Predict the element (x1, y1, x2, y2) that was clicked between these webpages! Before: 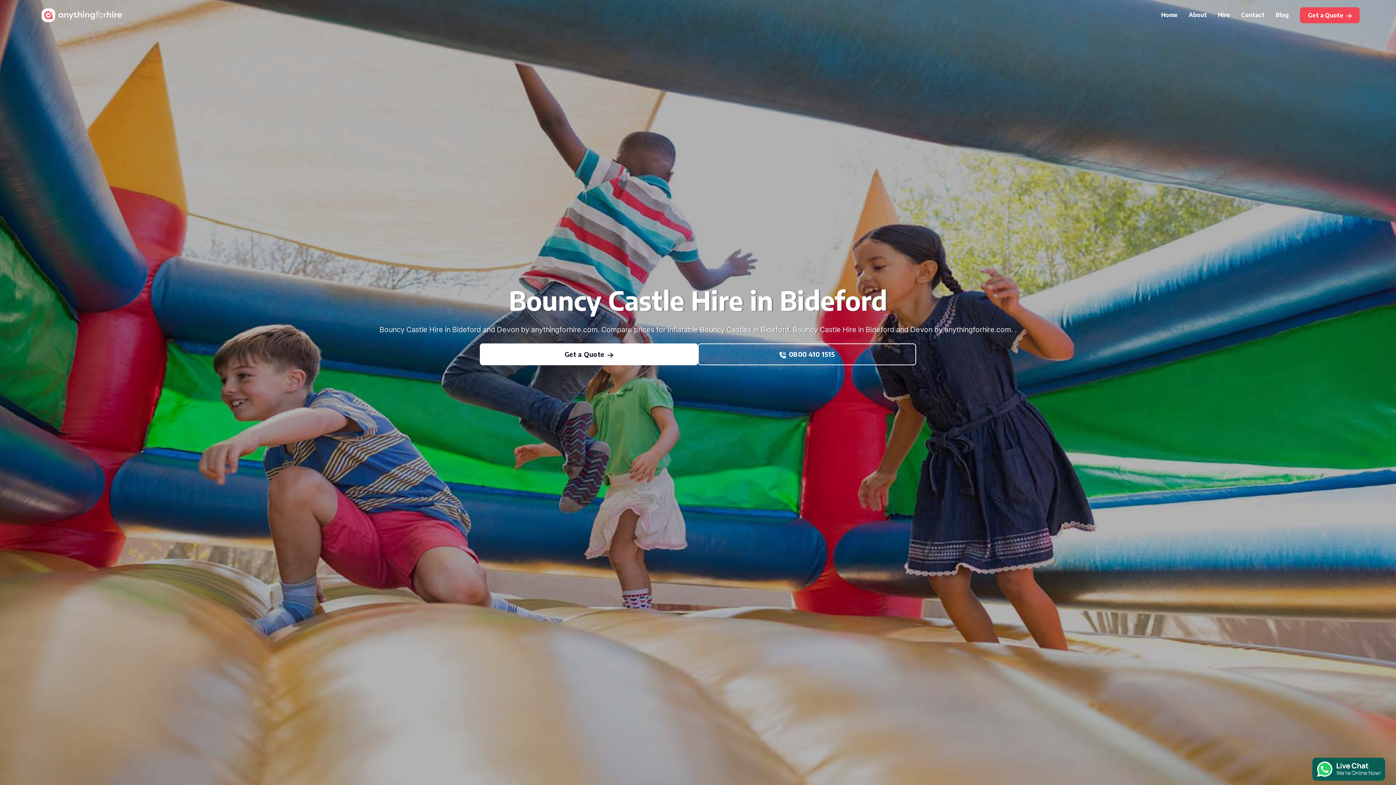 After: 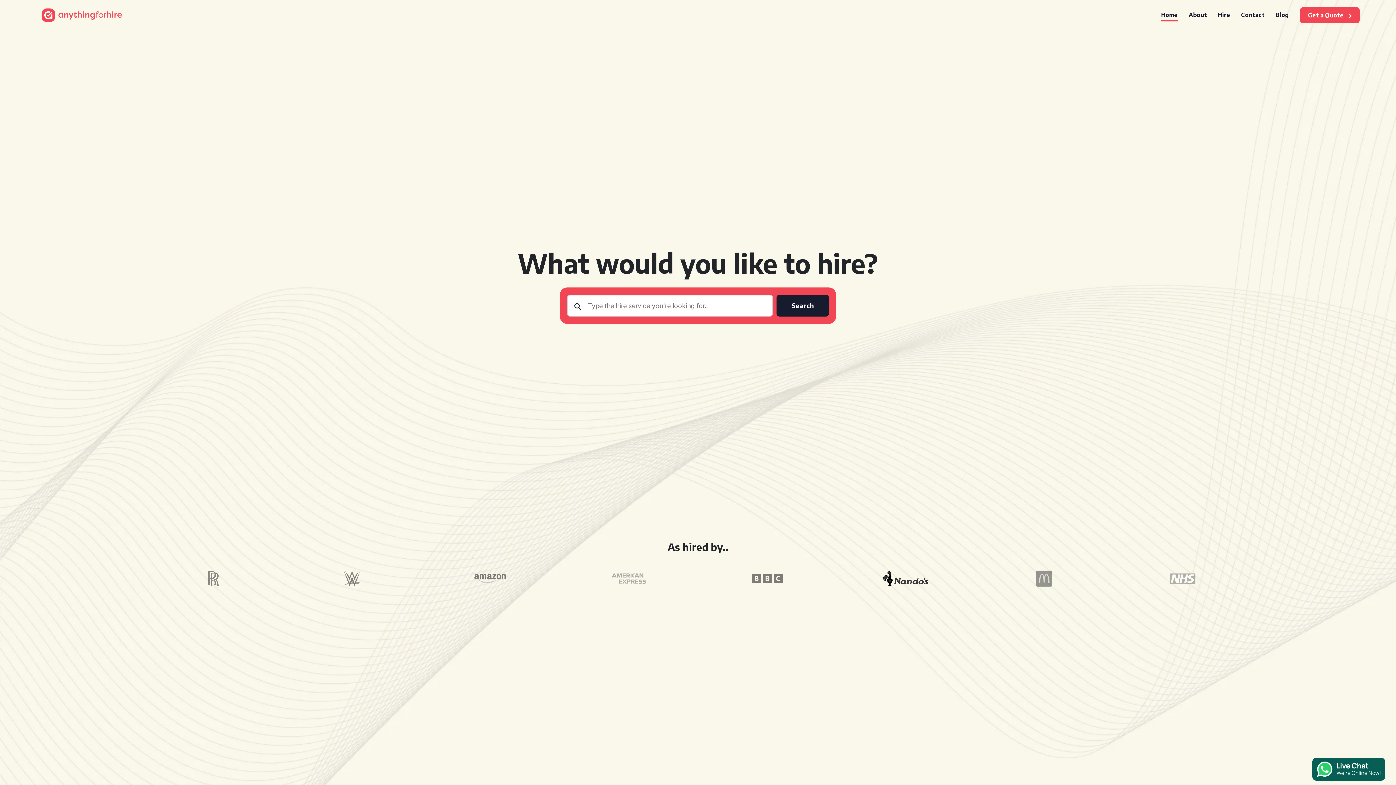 Action: label: Home bbox: (1161, 11, 1178, 18)